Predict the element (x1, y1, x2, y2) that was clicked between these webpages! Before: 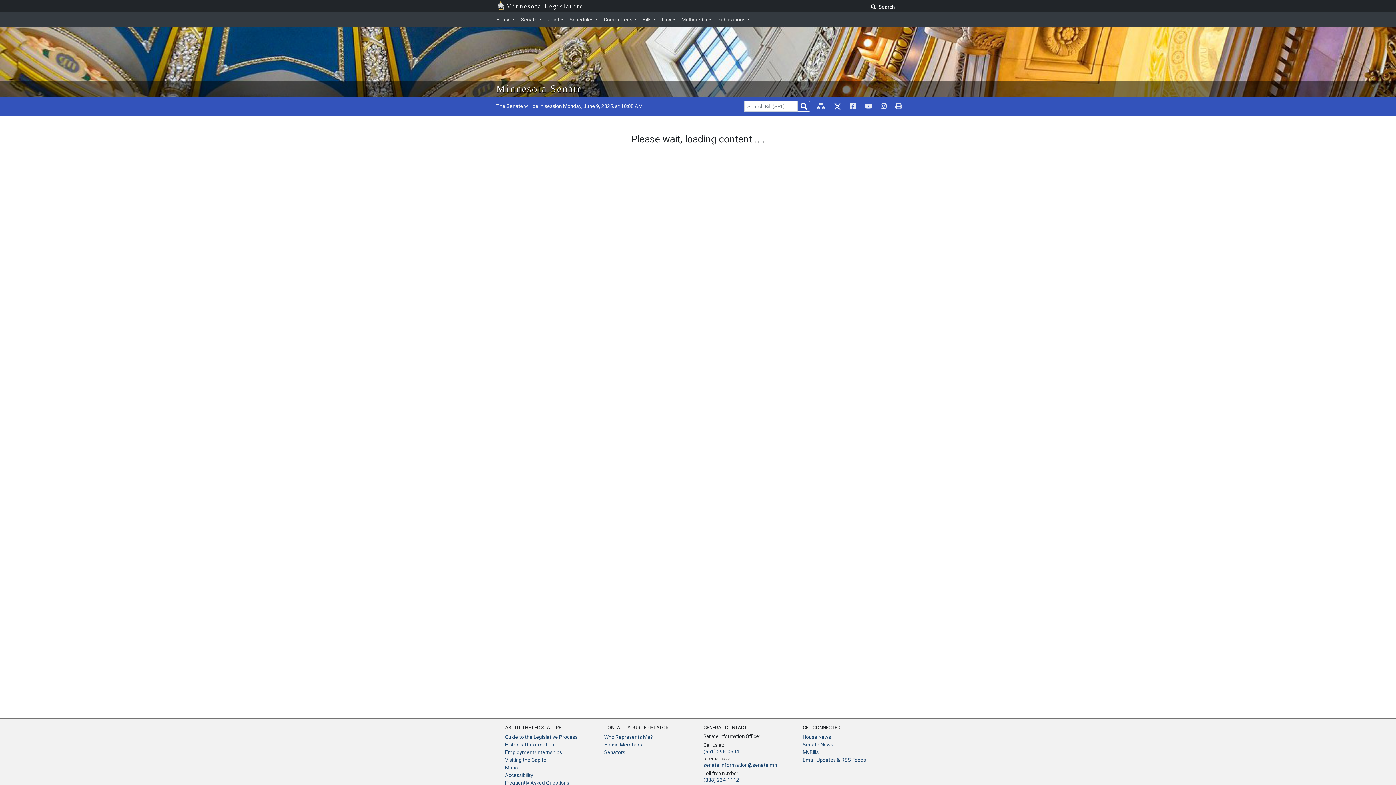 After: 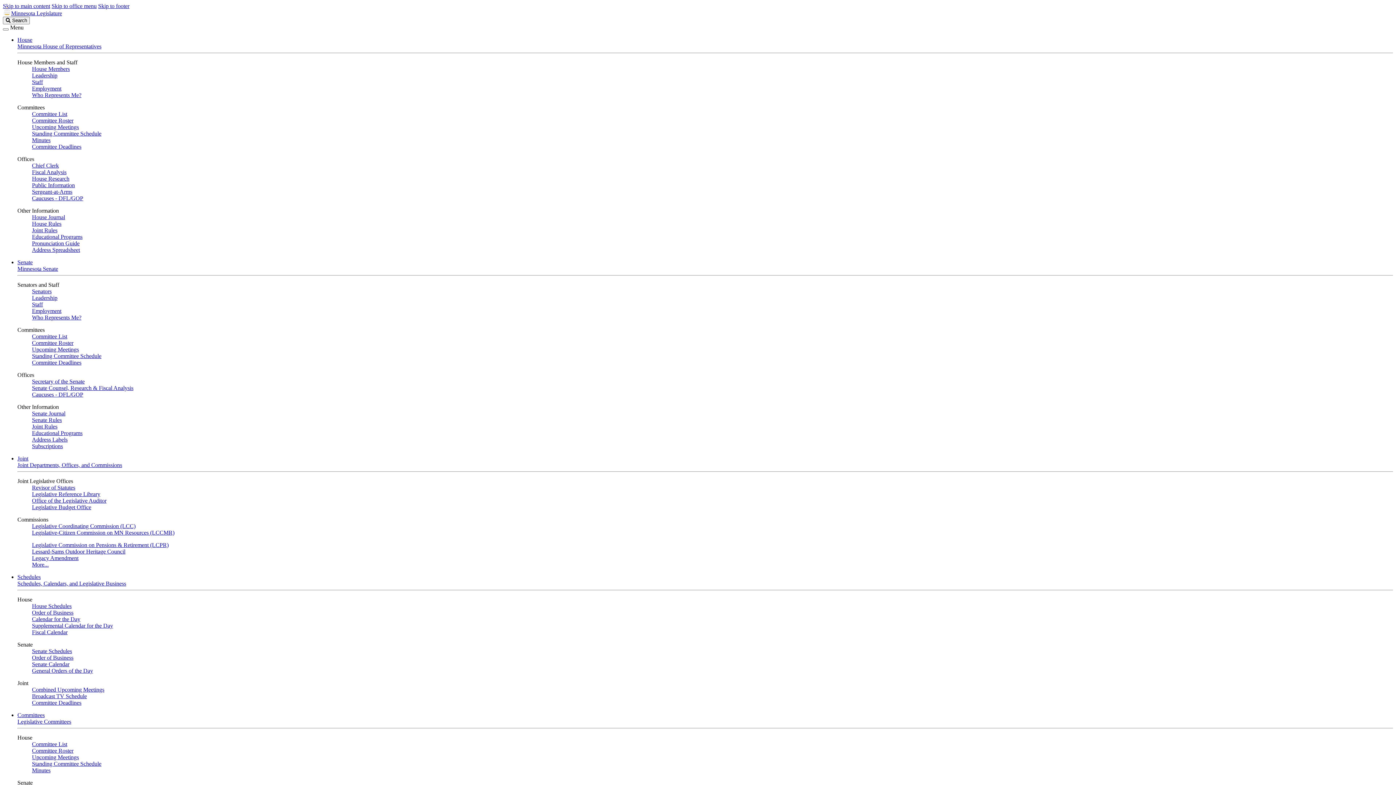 Action: label: Minnesota Legislature bbox: (506, 1, 583, 10)